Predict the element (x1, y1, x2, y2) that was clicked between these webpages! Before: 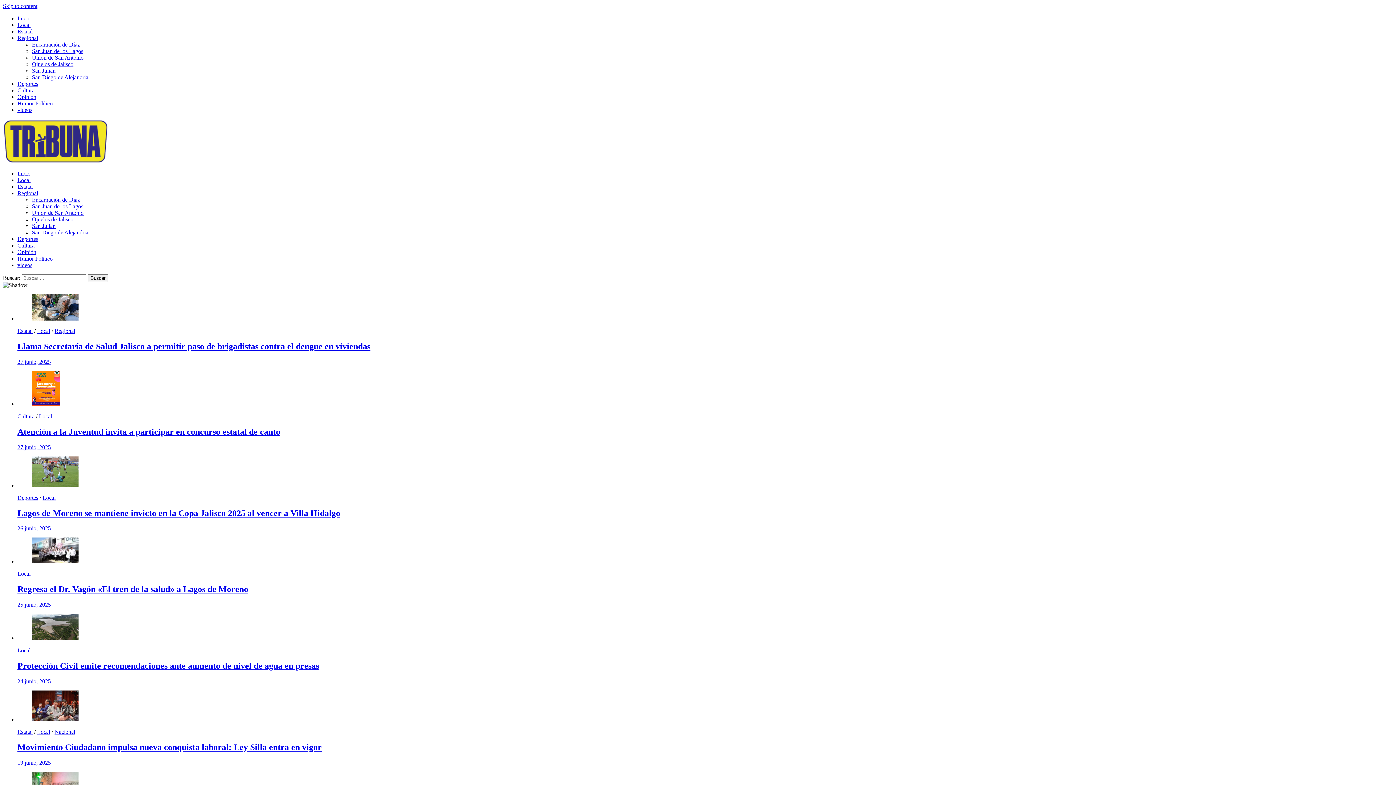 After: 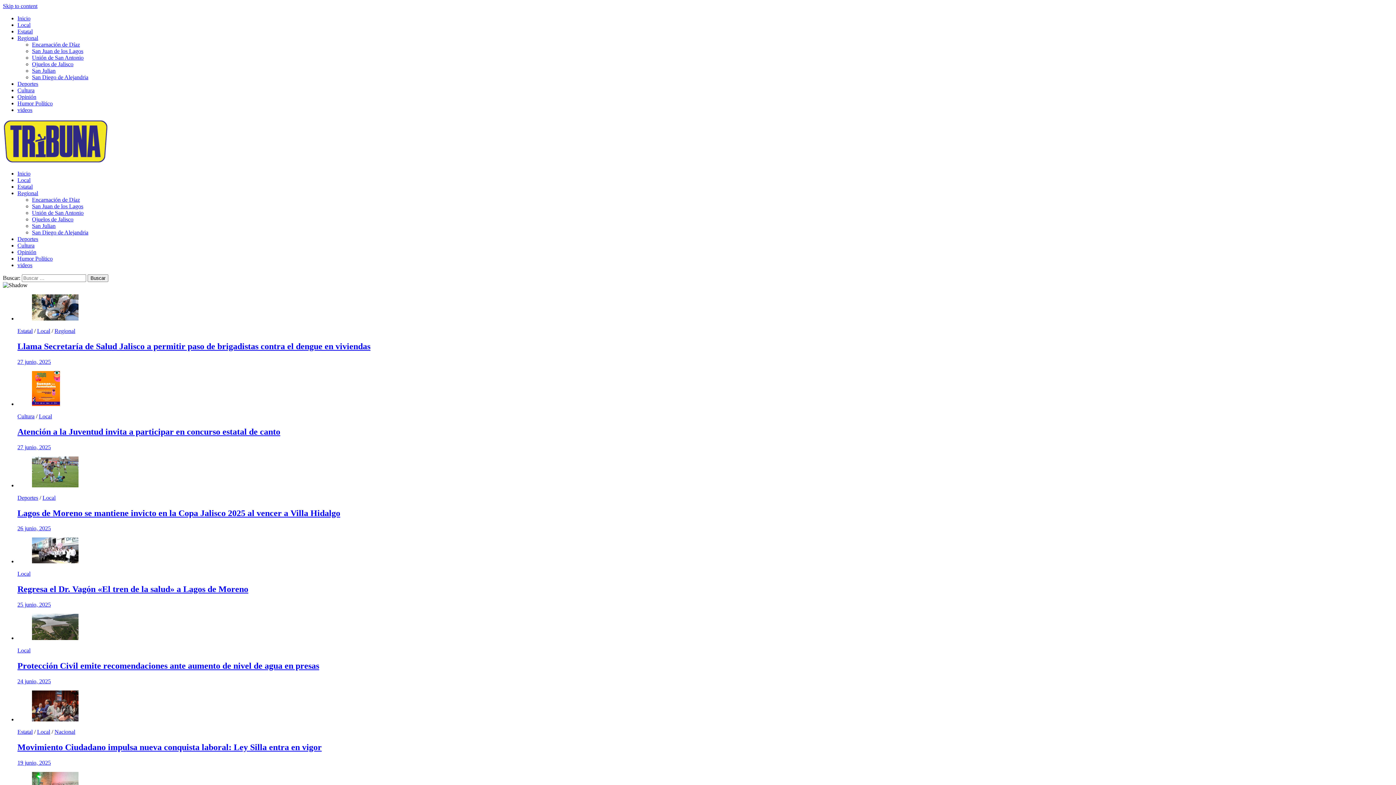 Action: label: Nacional bbox: (54, 729, 75, 735)